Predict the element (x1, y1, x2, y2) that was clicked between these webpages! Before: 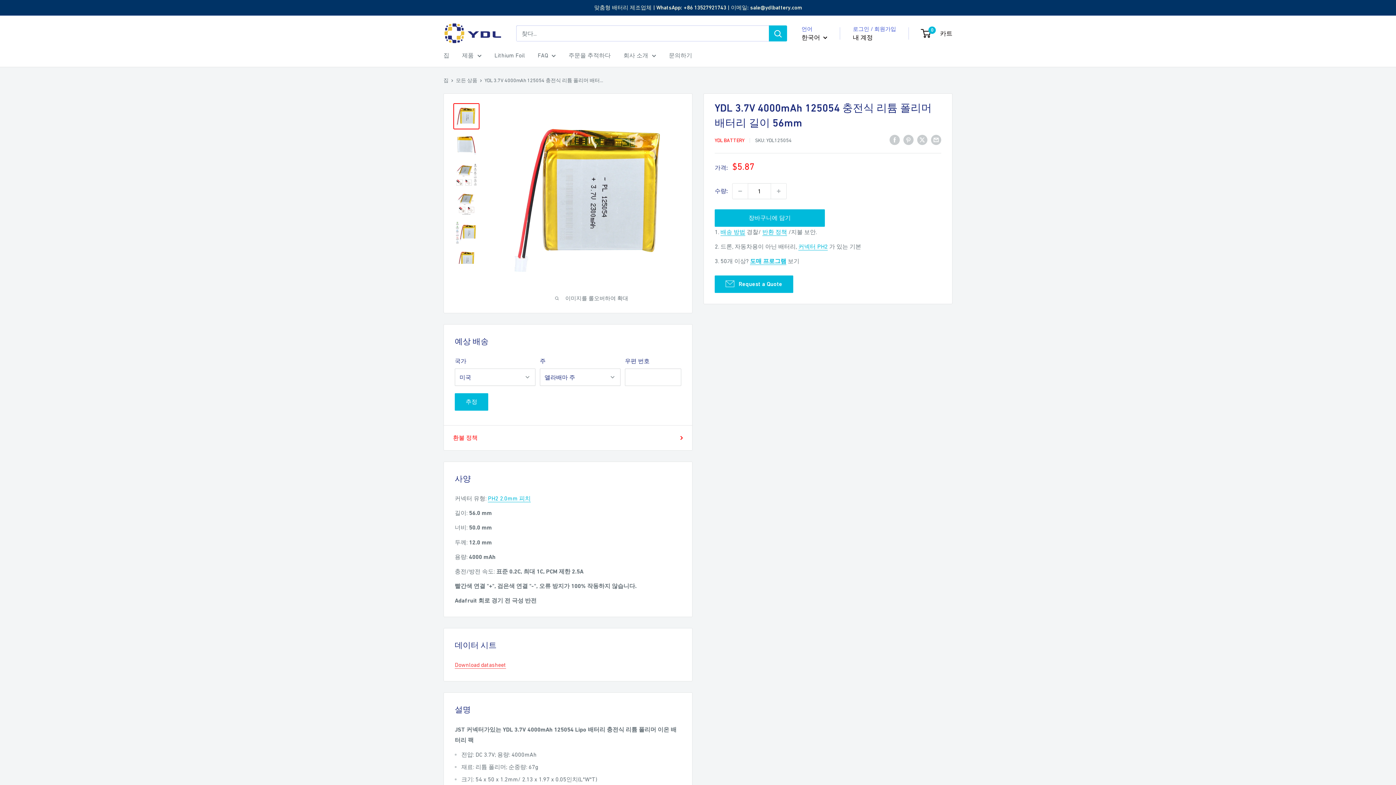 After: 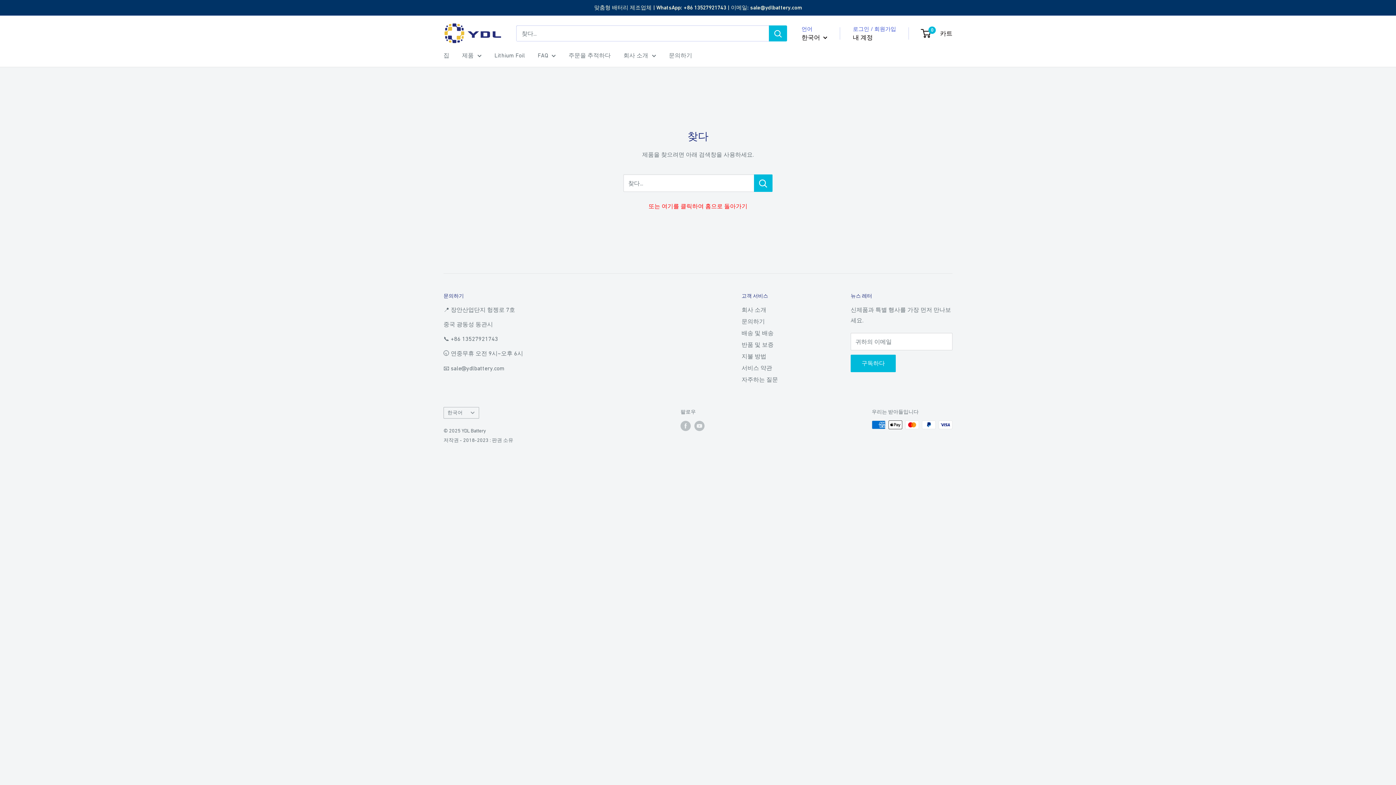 Action: label: 찾다 bbox: (769, 25, 787, 41)